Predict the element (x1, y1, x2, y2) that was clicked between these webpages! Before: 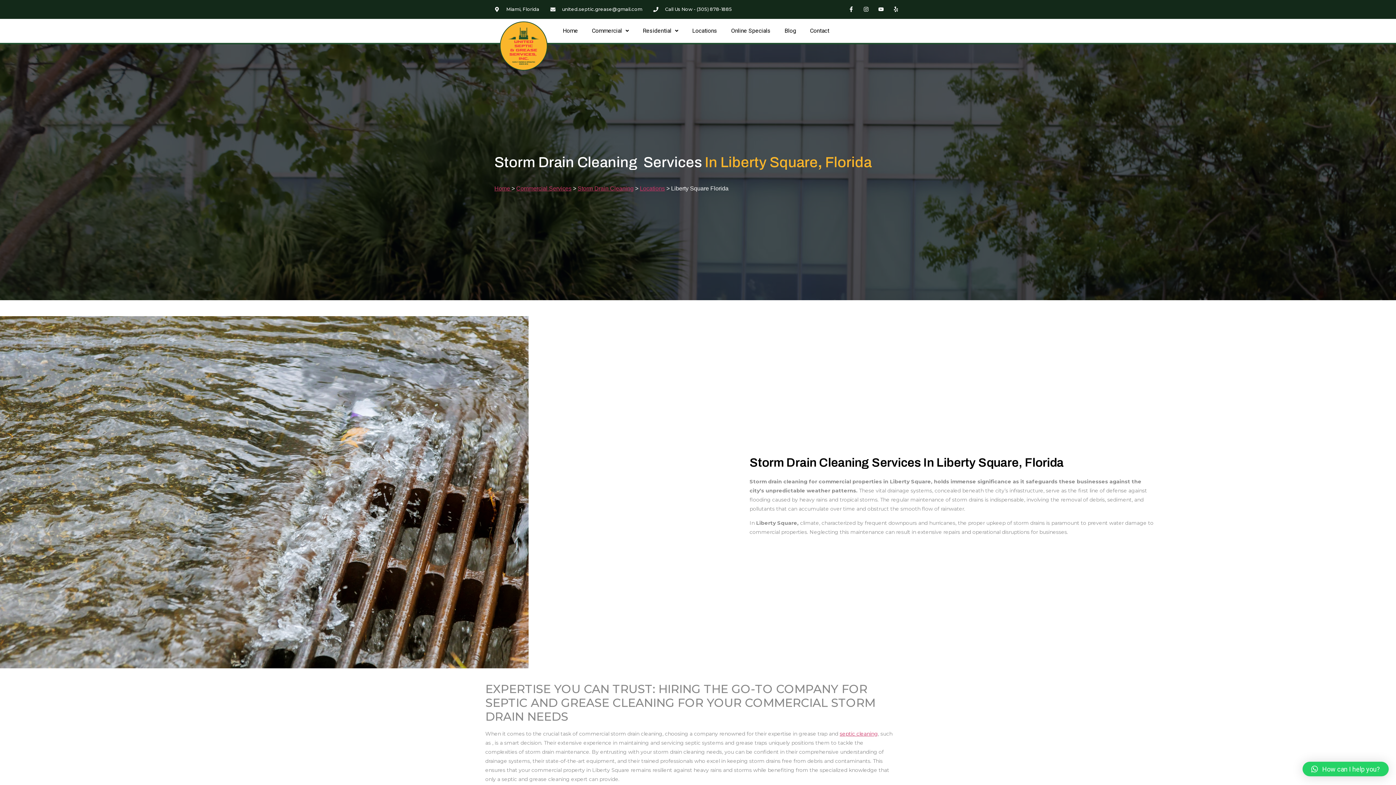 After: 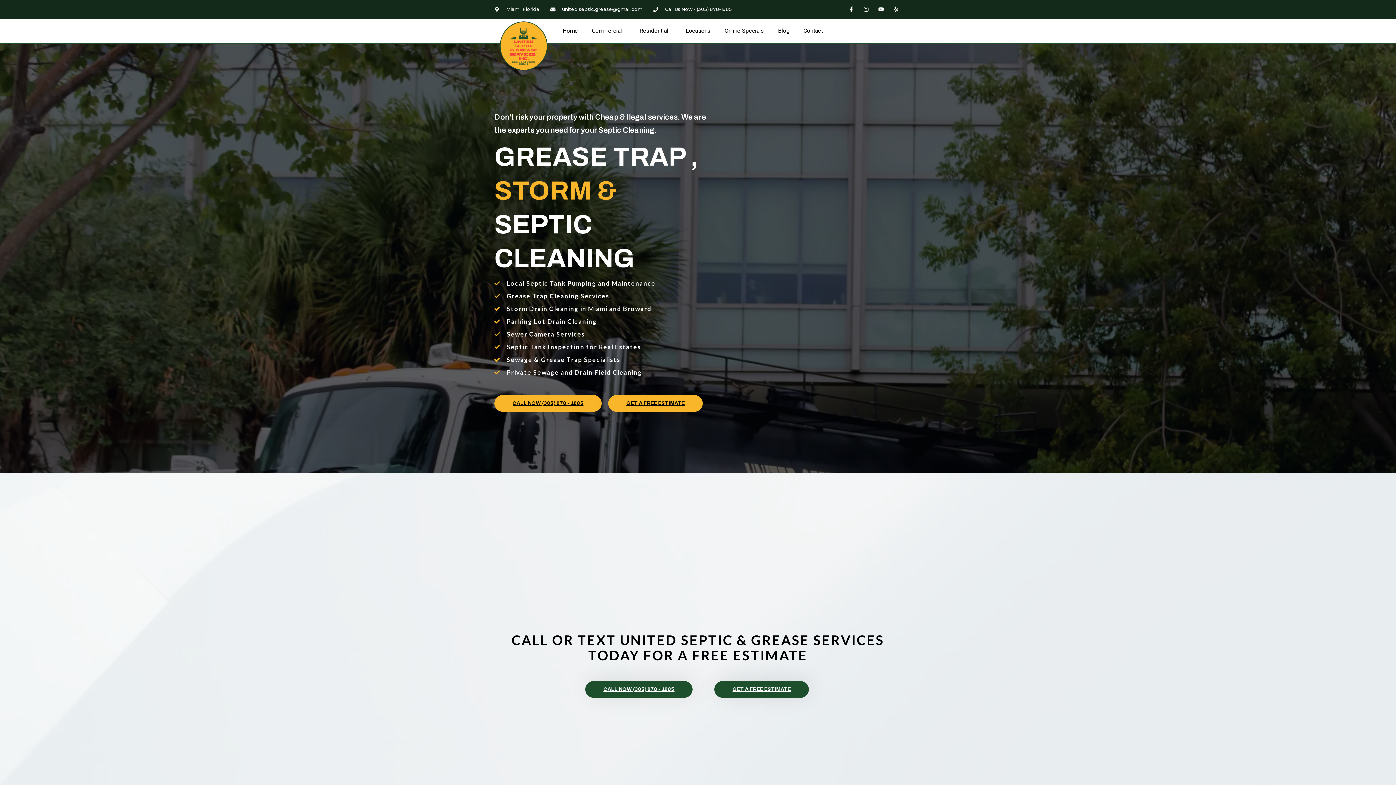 Action: bbox: (557, 22, 583, 39) label: Home